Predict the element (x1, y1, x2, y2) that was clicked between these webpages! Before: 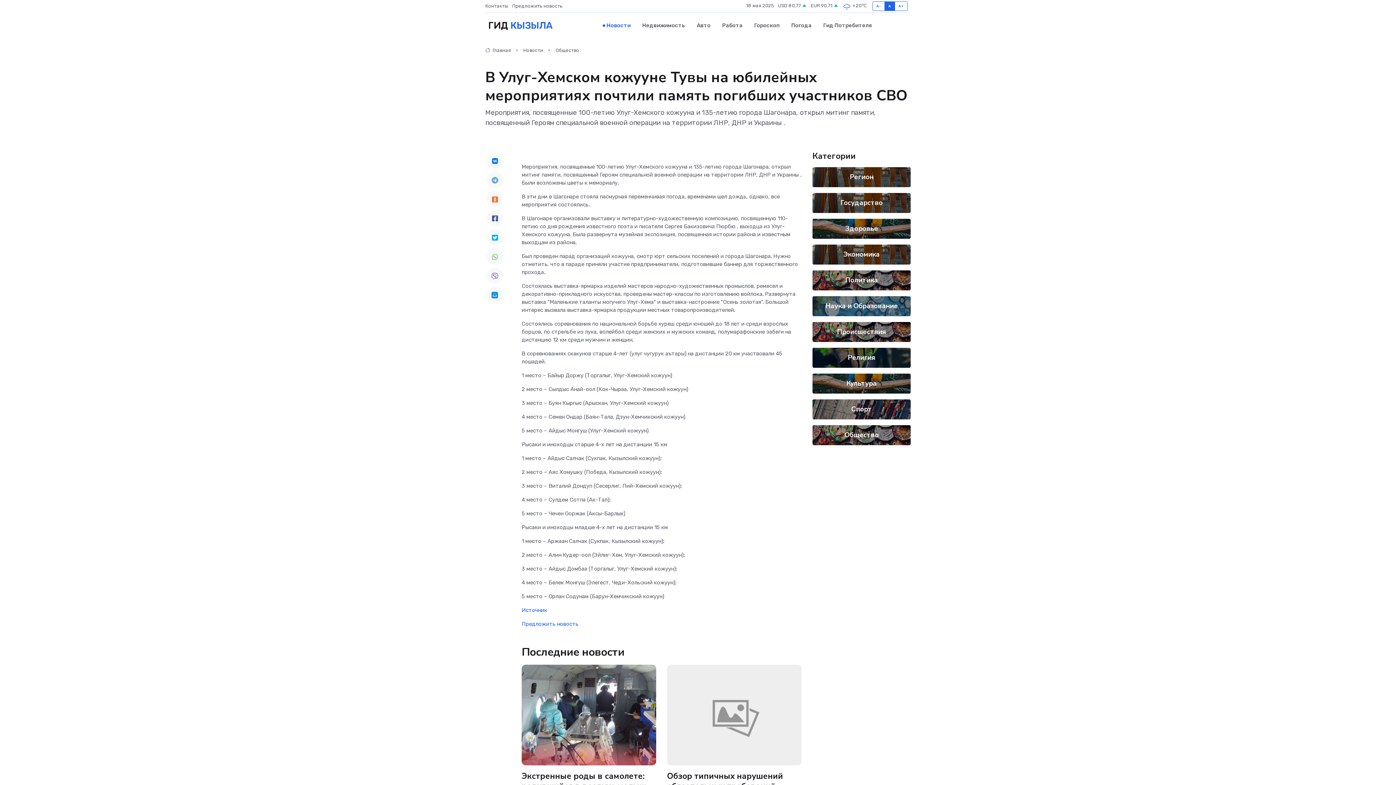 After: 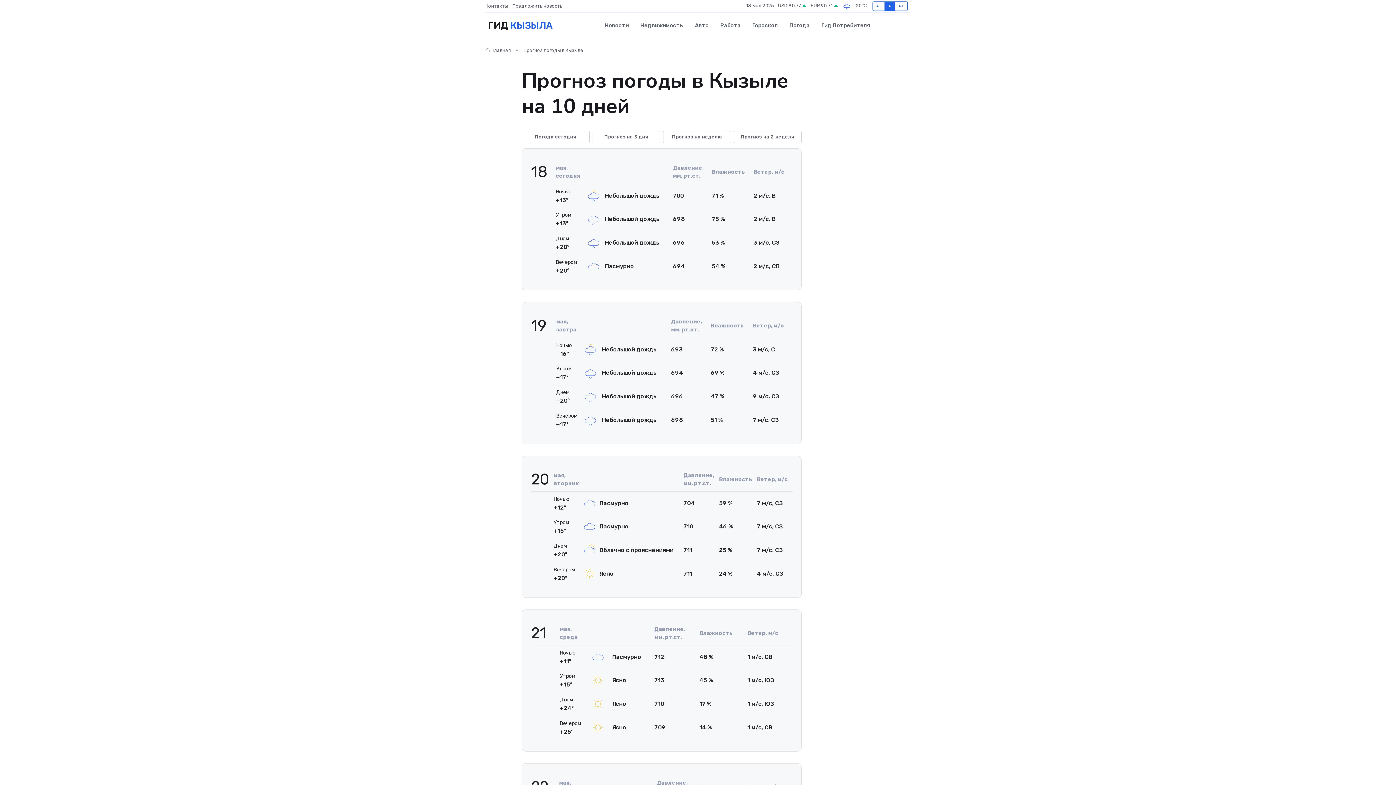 Action: label: Погода bbox: (785, 14, 817, 36)